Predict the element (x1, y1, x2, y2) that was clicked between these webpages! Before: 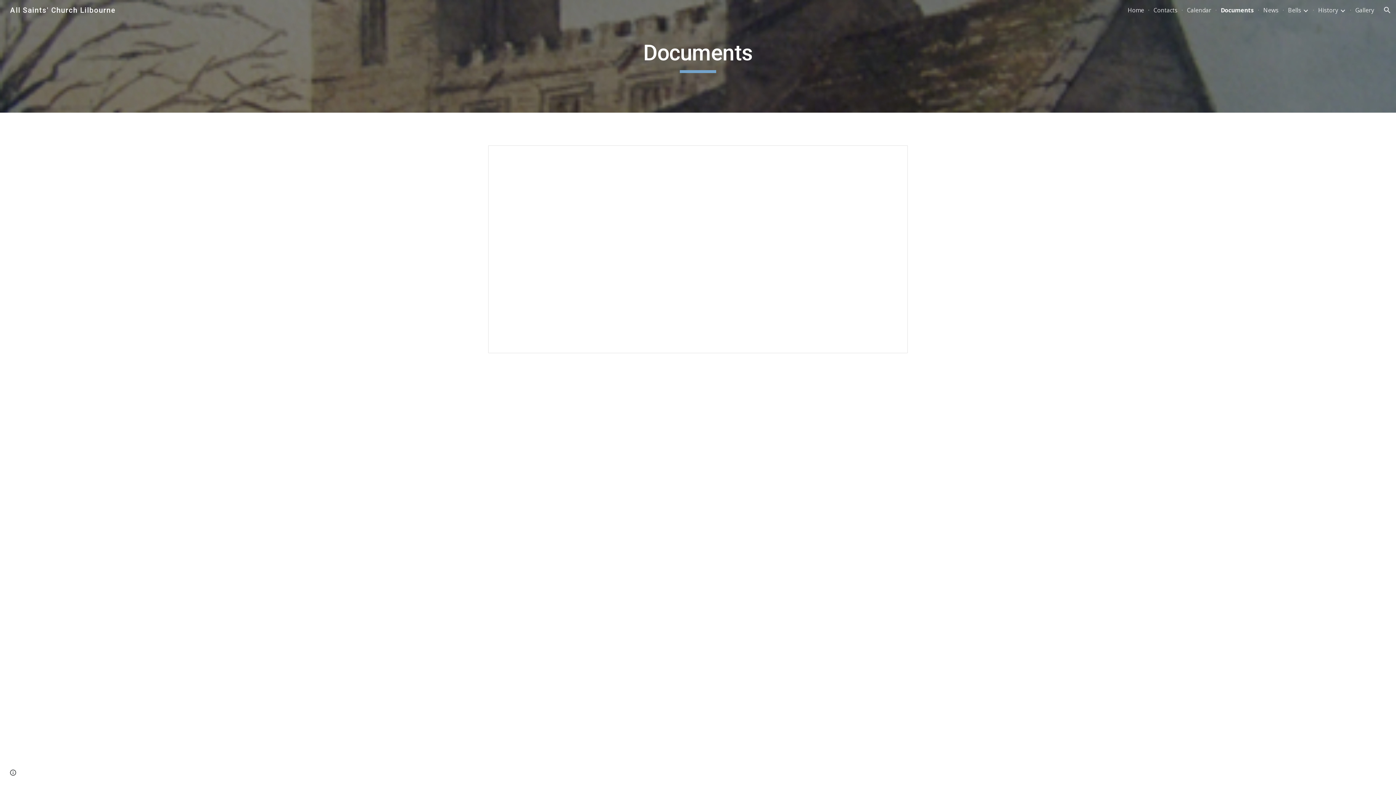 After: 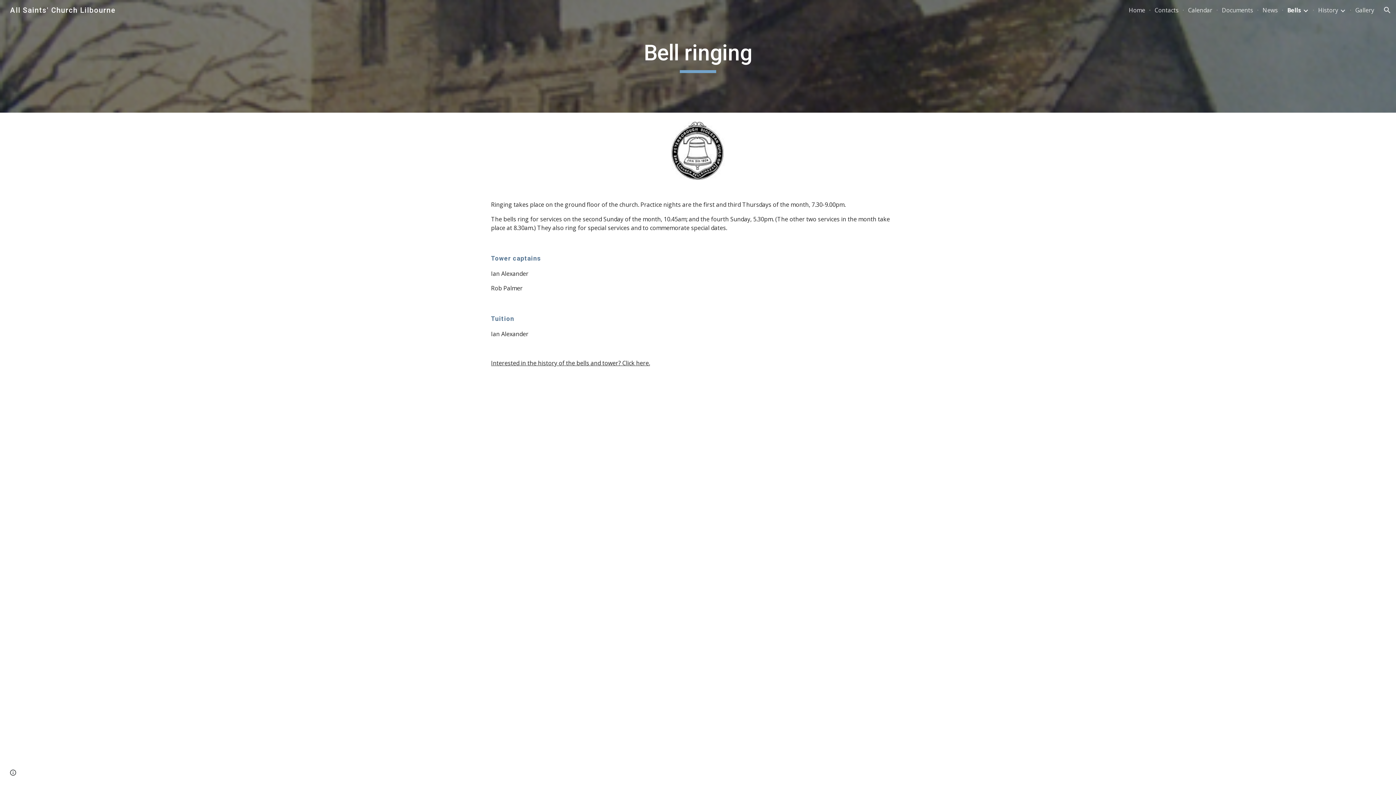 Action: bbox: (1288, 6, 1301, 14) label: Bells